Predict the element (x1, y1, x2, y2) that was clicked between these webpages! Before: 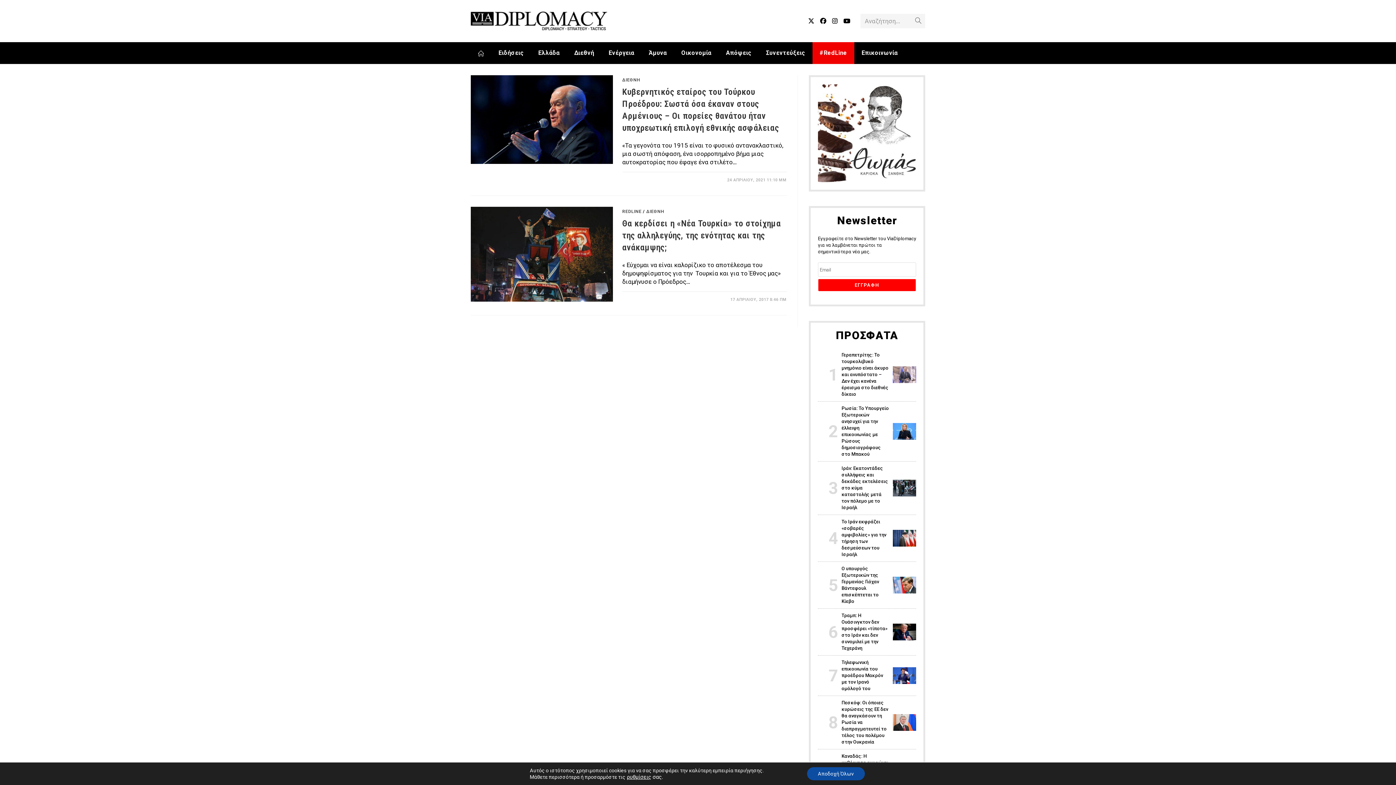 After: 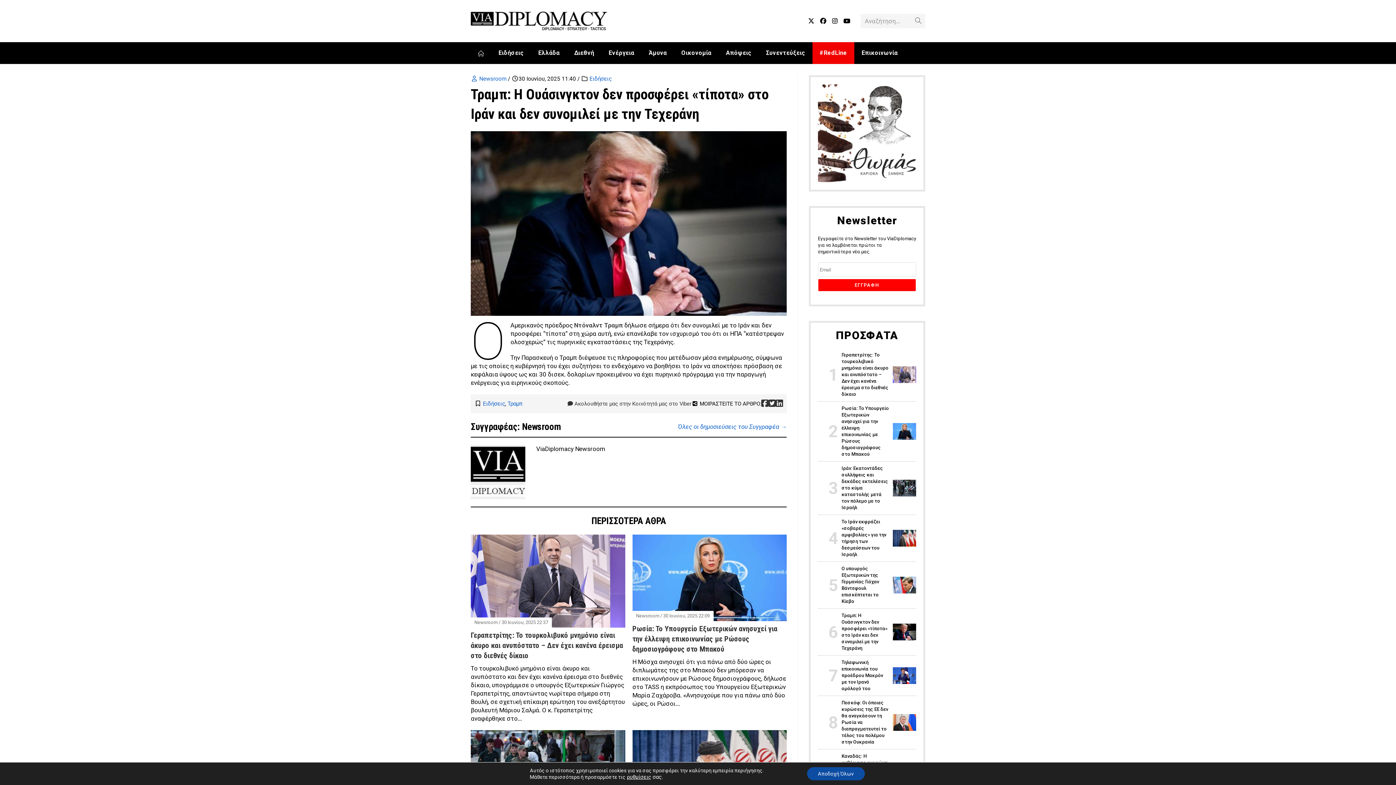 Action: bbox: (893, 629, 916, 634)